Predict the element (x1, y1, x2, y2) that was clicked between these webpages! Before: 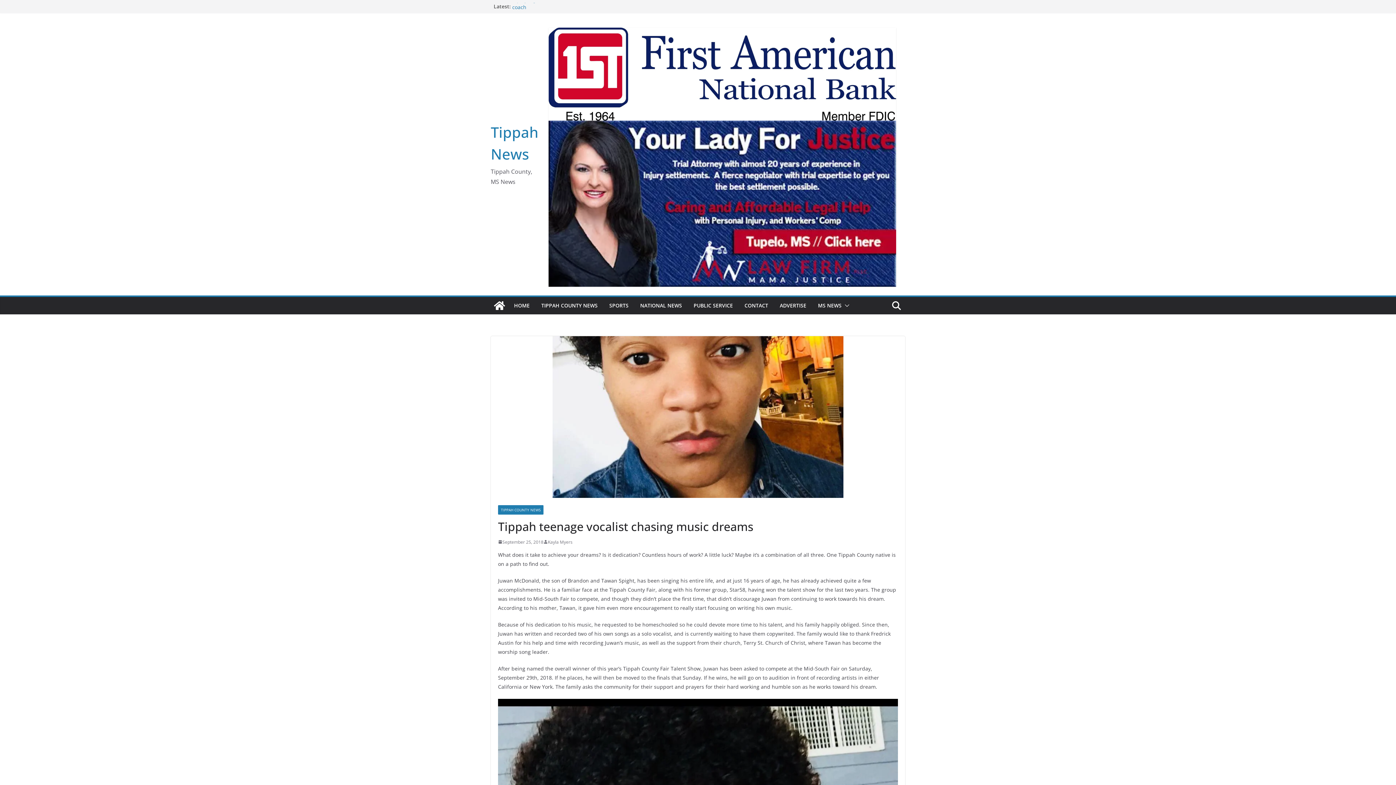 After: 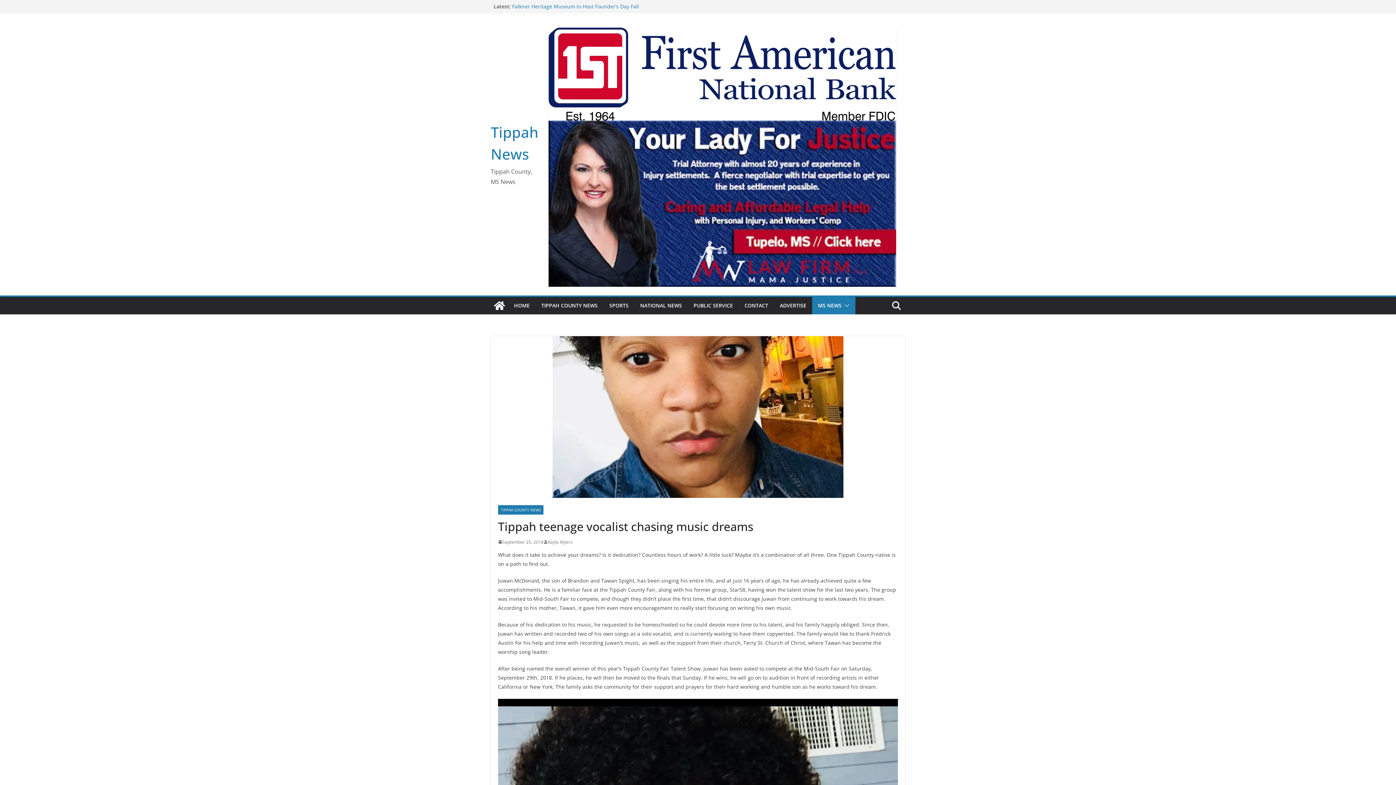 Action: bbox: (841, 300, 849, 310)